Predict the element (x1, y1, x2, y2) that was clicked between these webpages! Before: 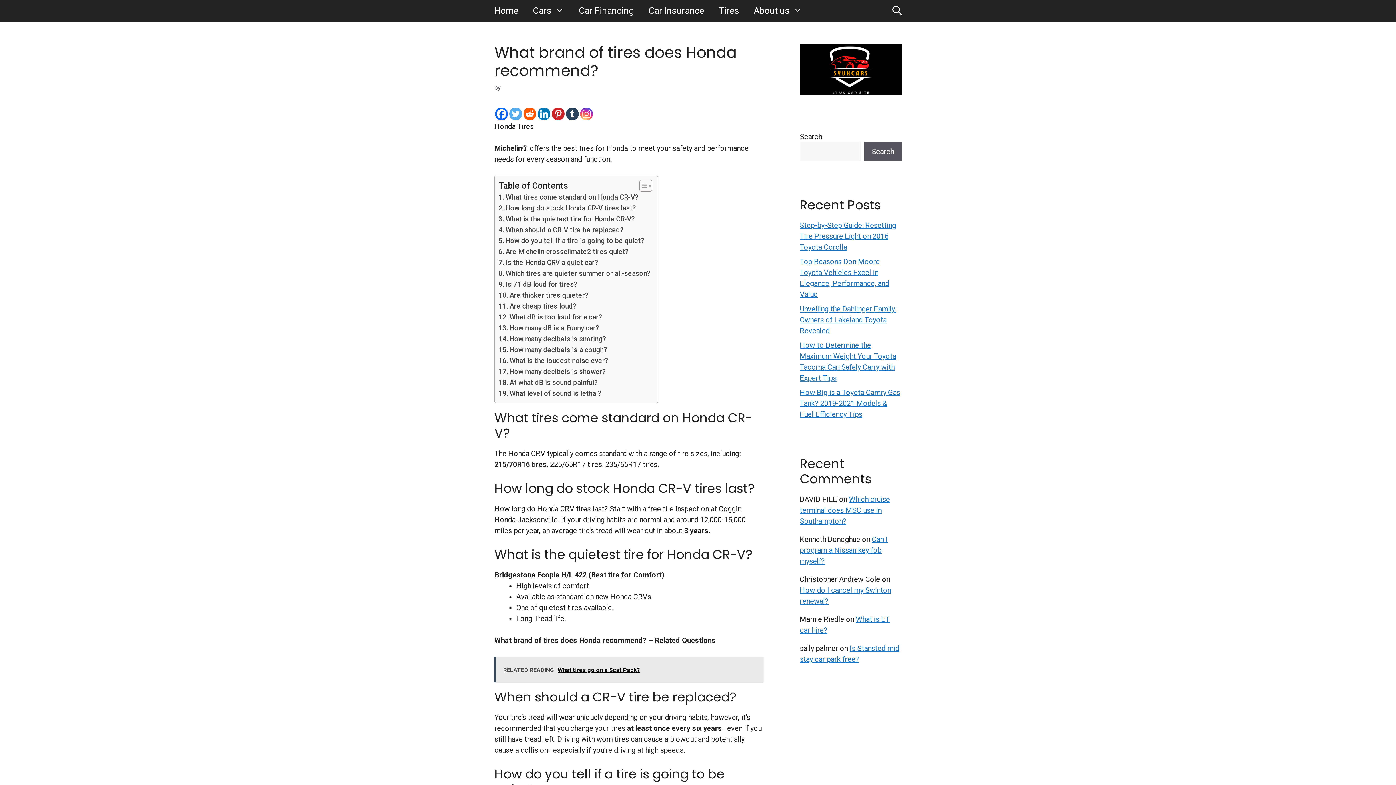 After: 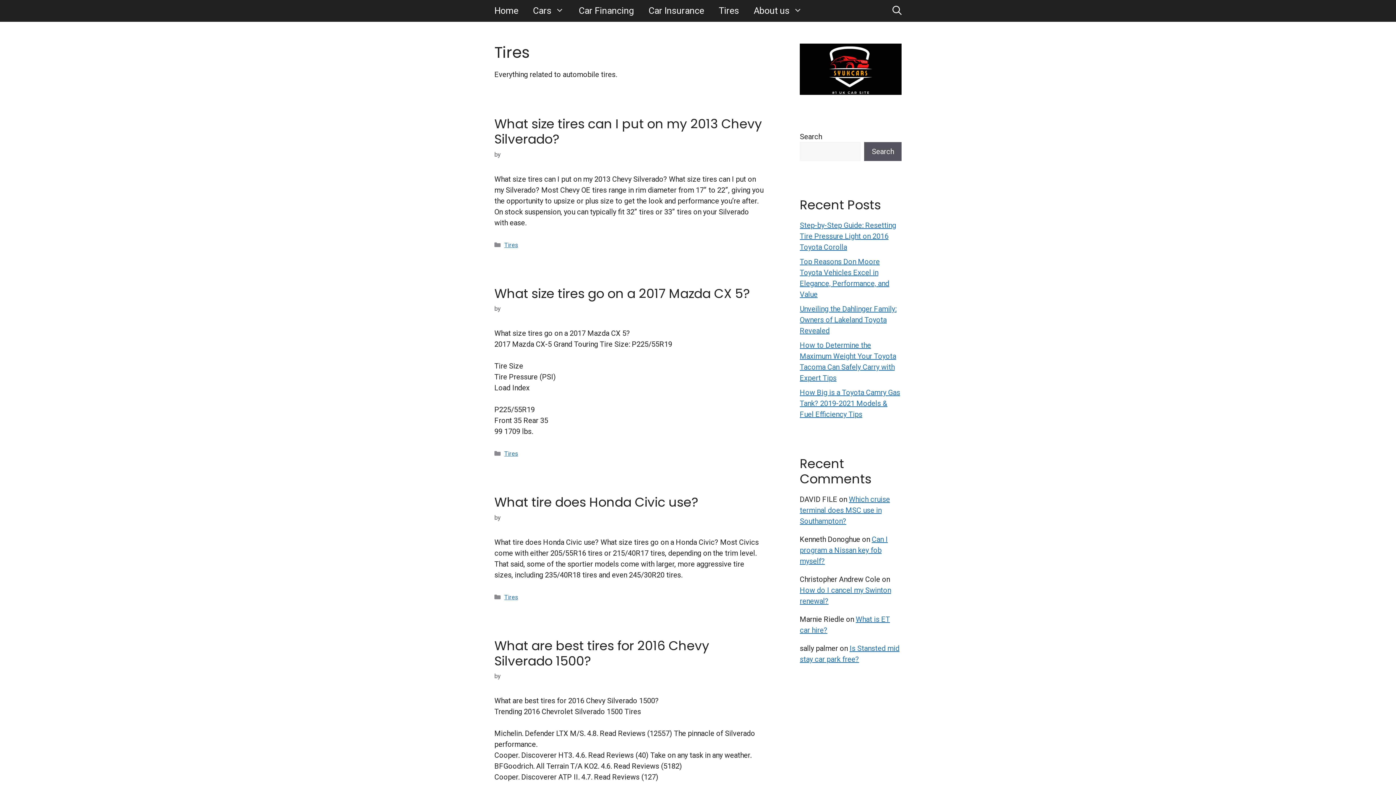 Action: bbox: (711, 0, 746, 21) label: Tires